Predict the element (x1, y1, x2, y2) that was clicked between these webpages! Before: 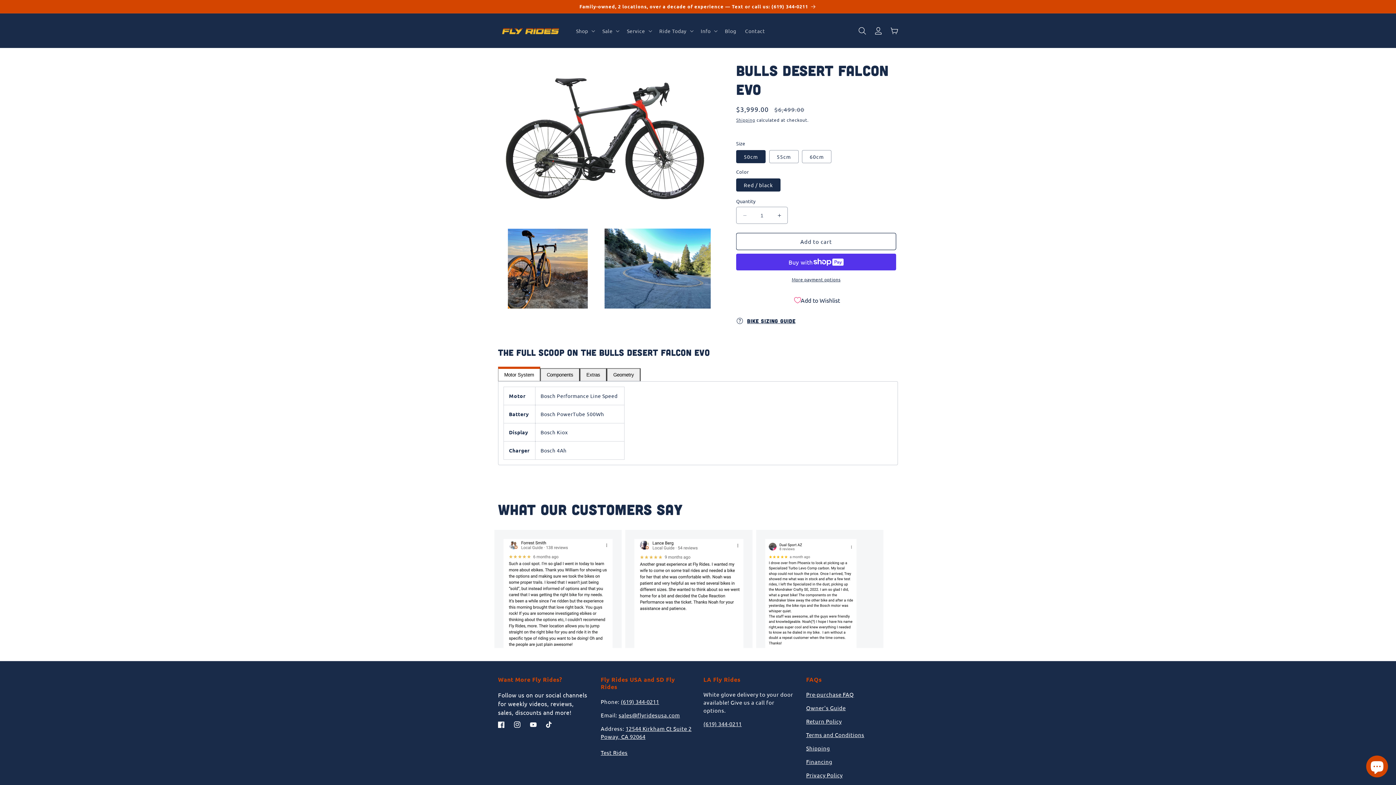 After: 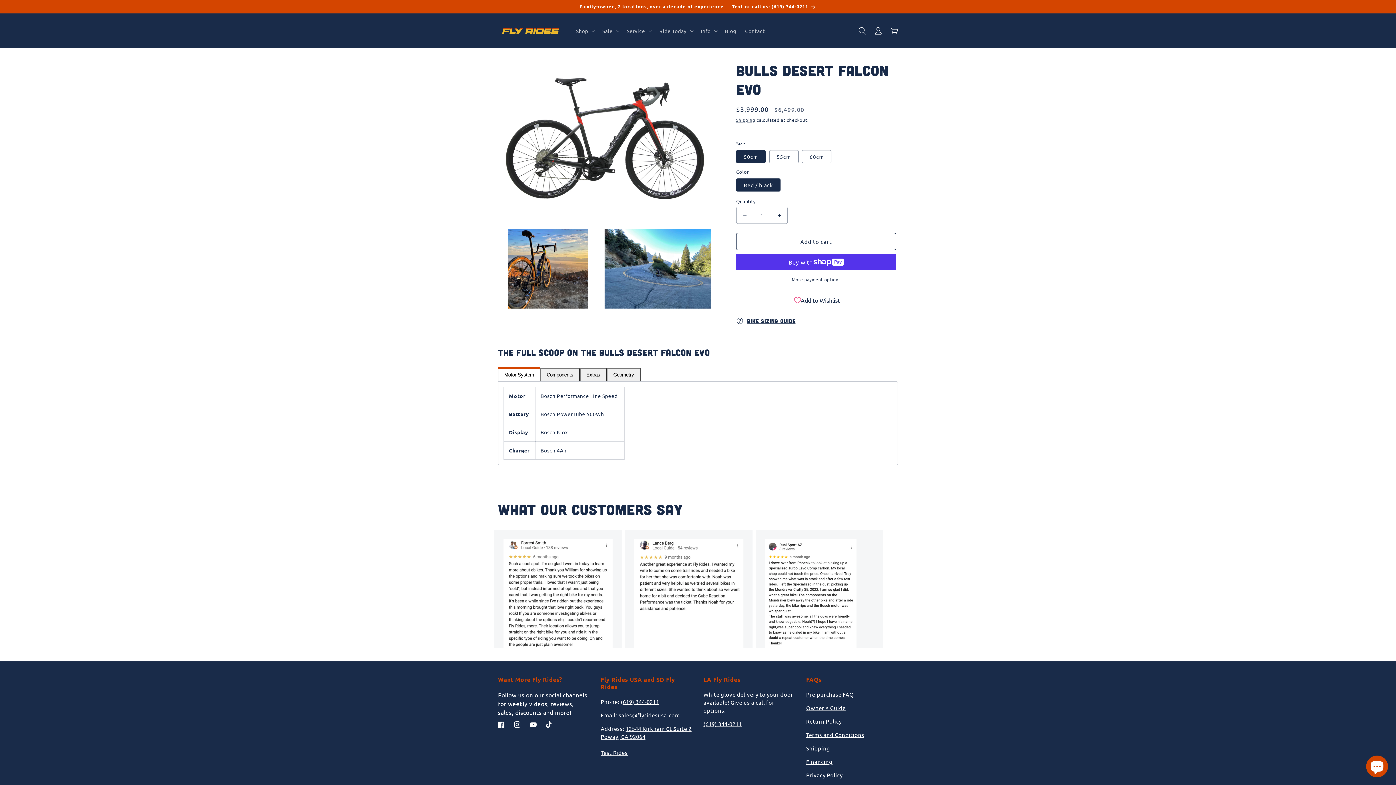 Action: label: (619) 344-0211 bbox: (620, 698, 659, 705)